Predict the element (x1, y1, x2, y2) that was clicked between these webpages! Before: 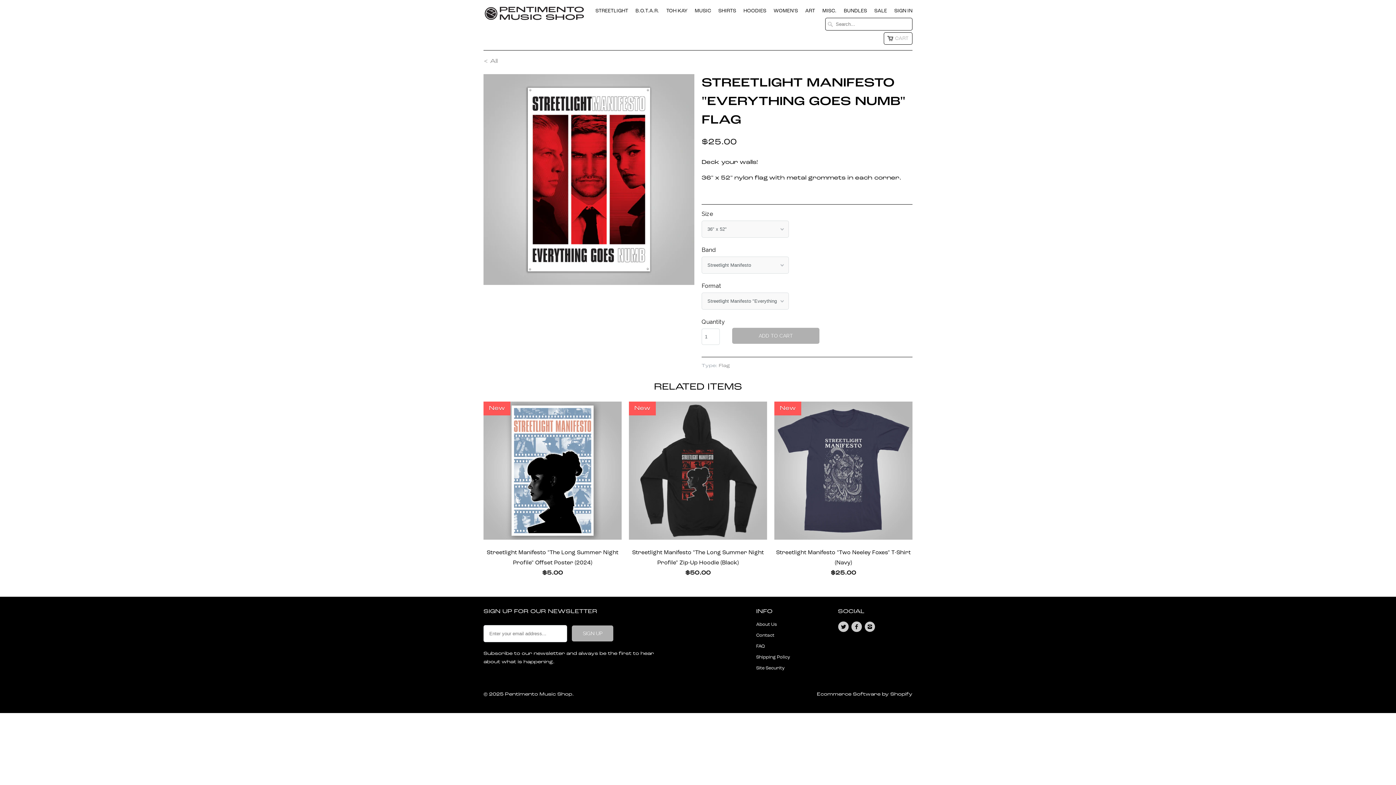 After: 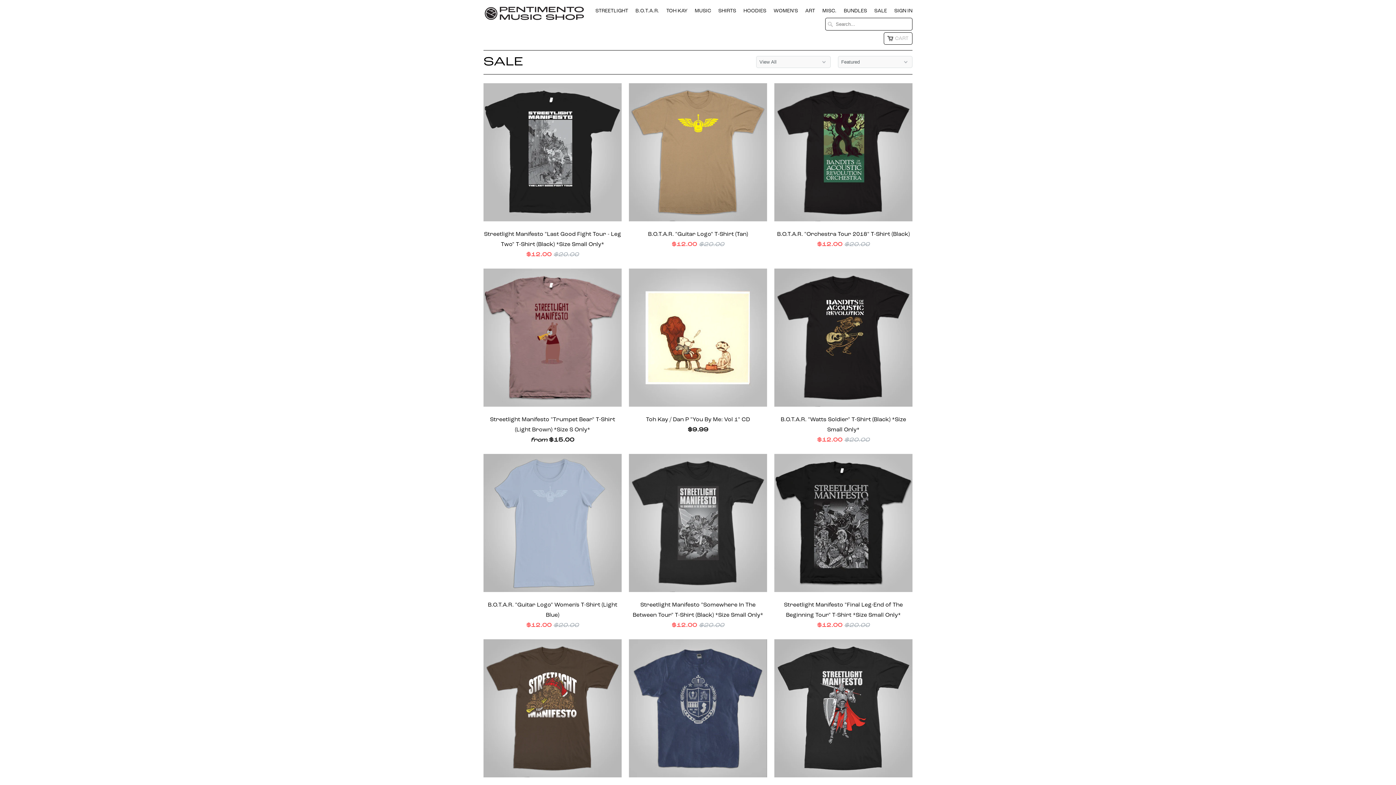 Action: bbox: (874, 7, 887, 17) label: SALE